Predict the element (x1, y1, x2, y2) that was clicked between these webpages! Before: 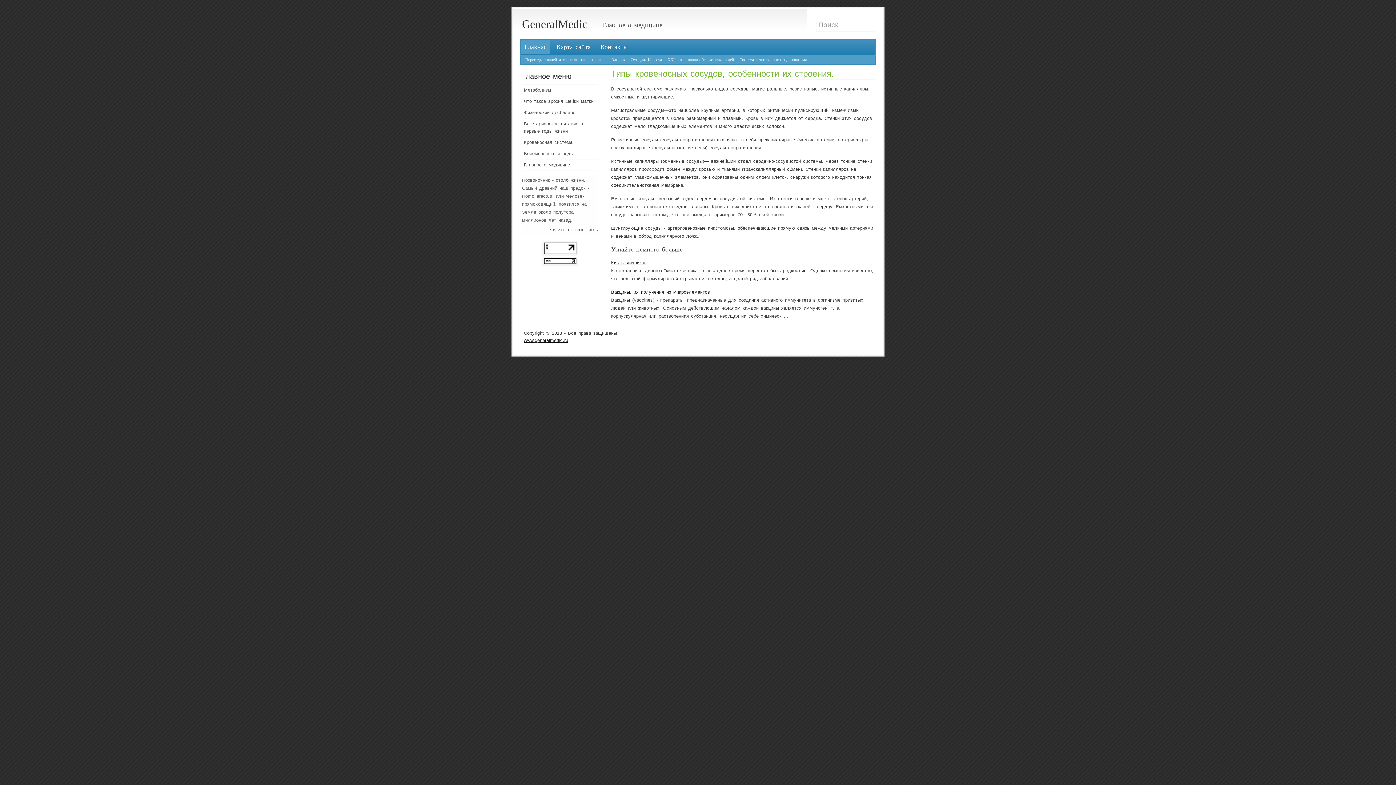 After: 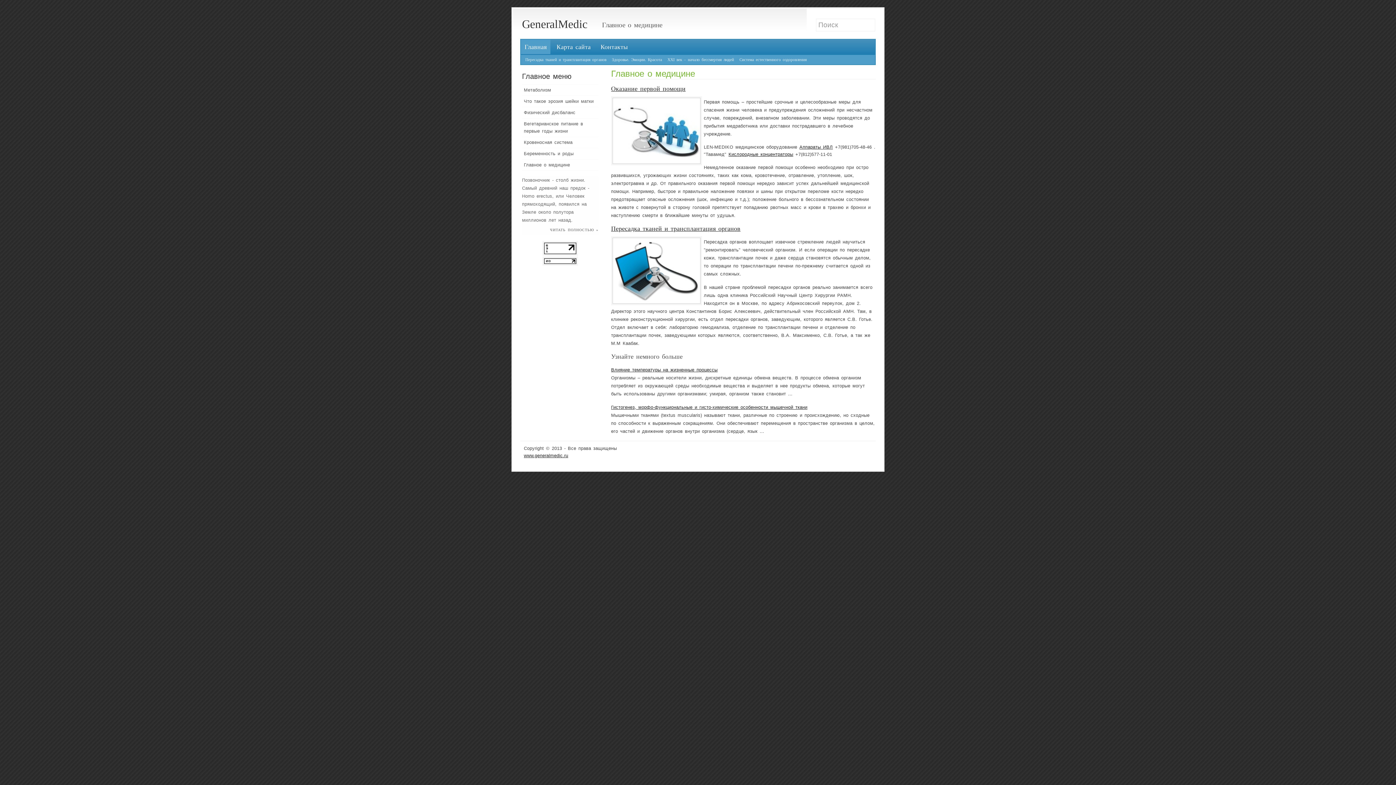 Action: bbox: (524, 338, 568, 343) label: www.generalmedic.ru